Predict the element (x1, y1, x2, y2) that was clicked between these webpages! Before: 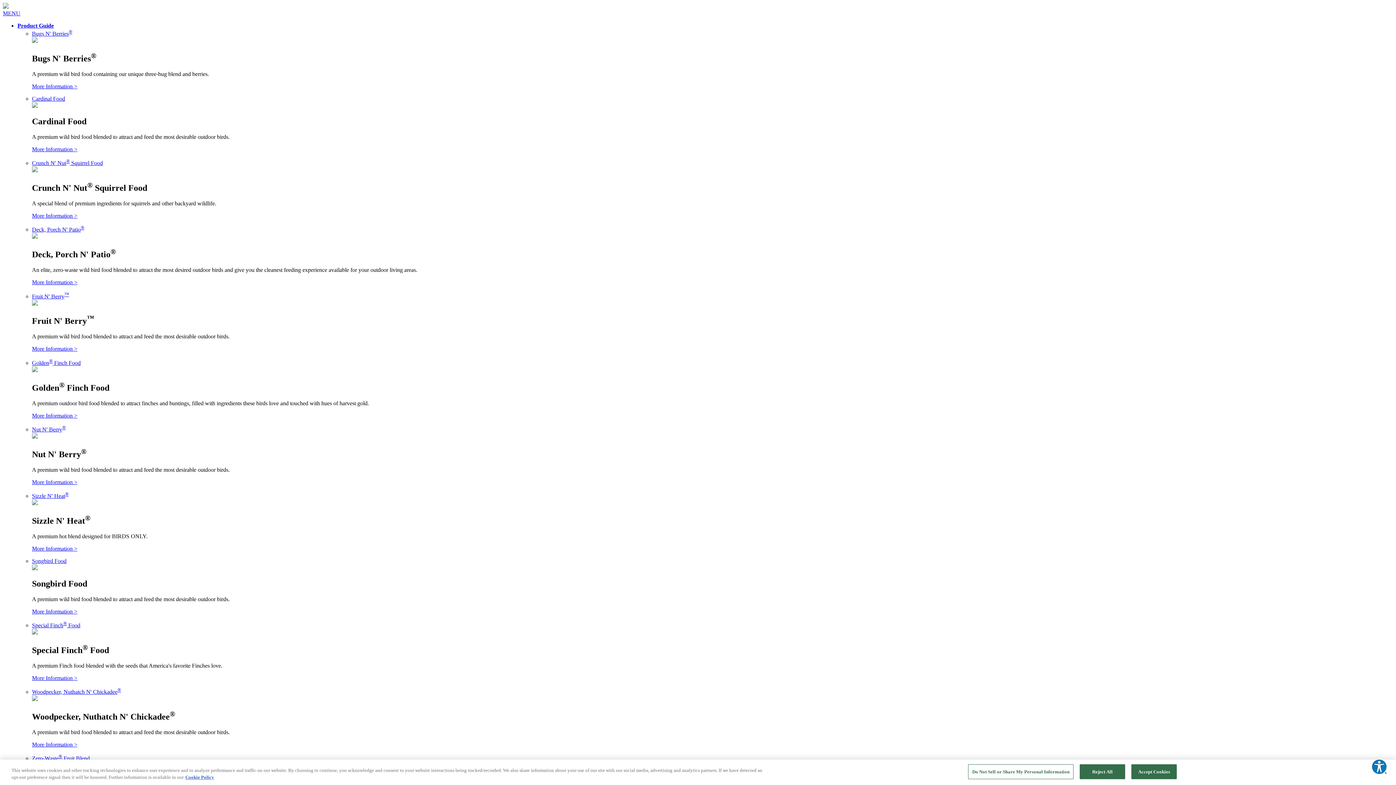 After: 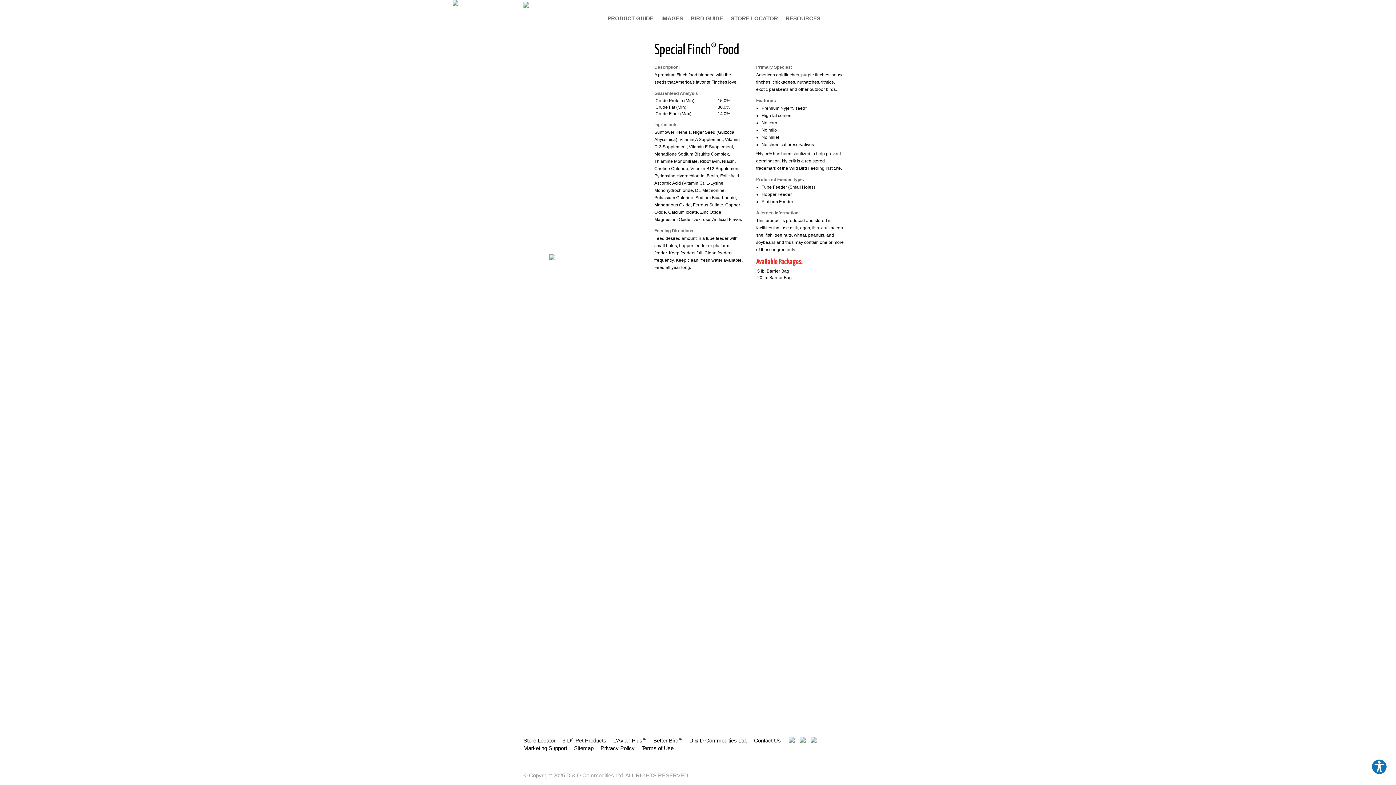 Action: bbox: (32, 675, 77, 681) label: More Information >